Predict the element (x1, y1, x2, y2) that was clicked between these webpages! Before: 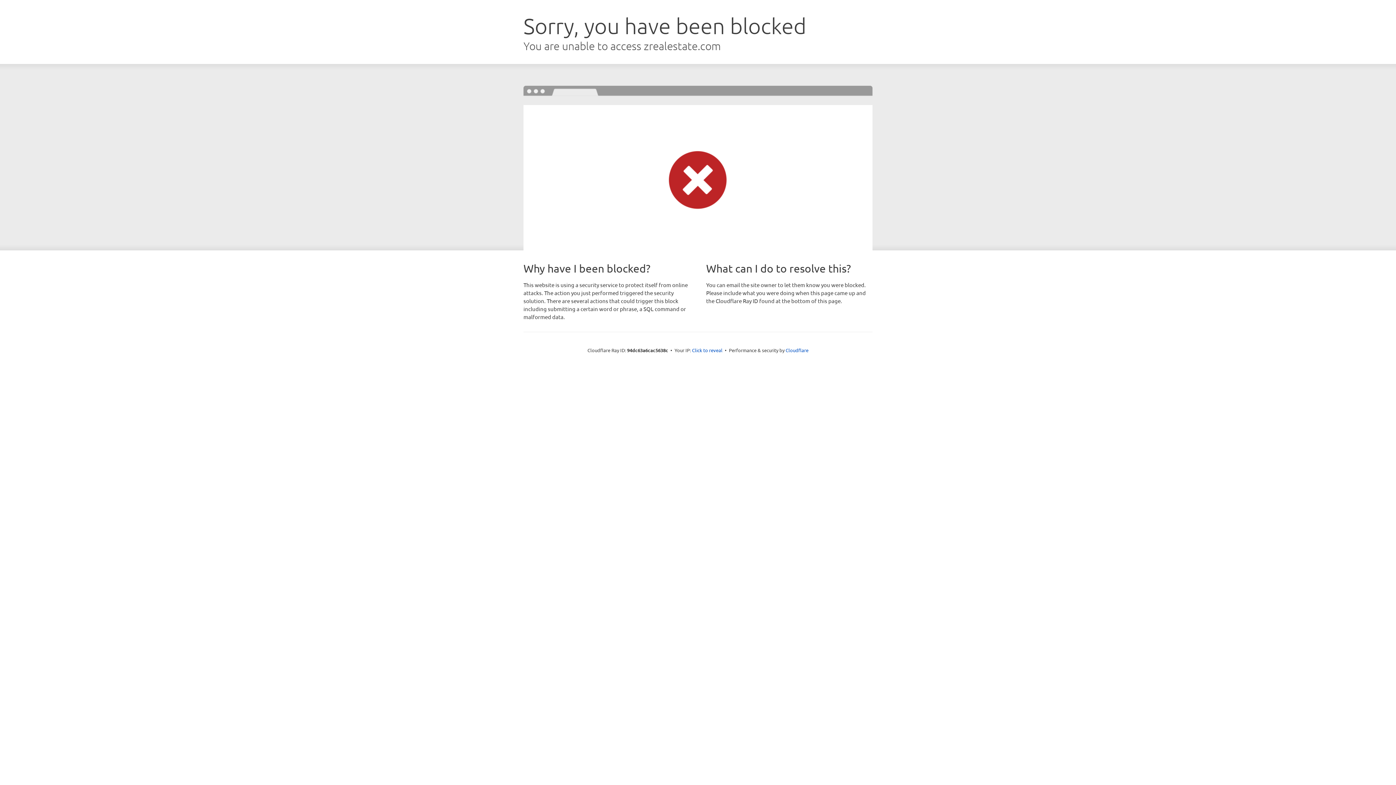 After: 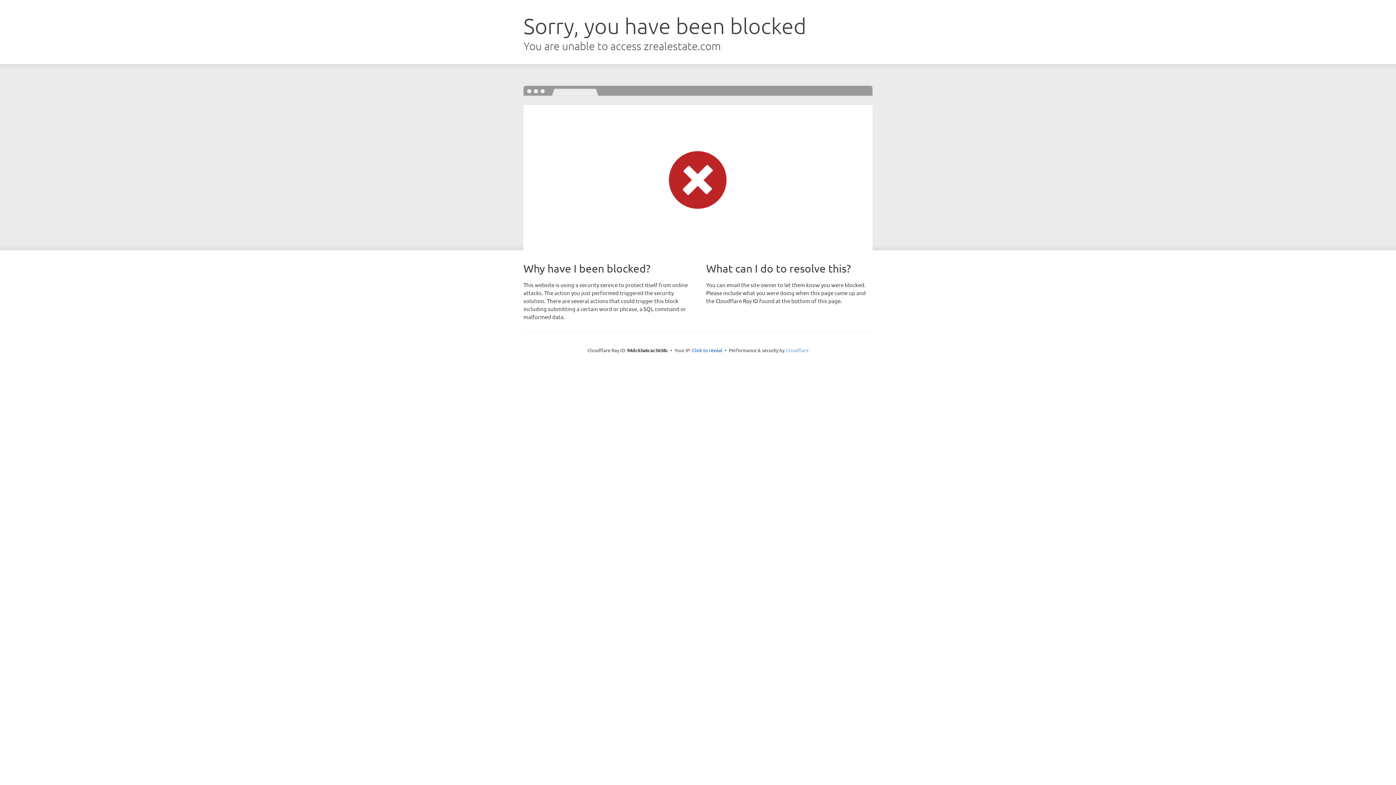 Action: label: Cloudflare bbox: (785, 347, 808, 353)